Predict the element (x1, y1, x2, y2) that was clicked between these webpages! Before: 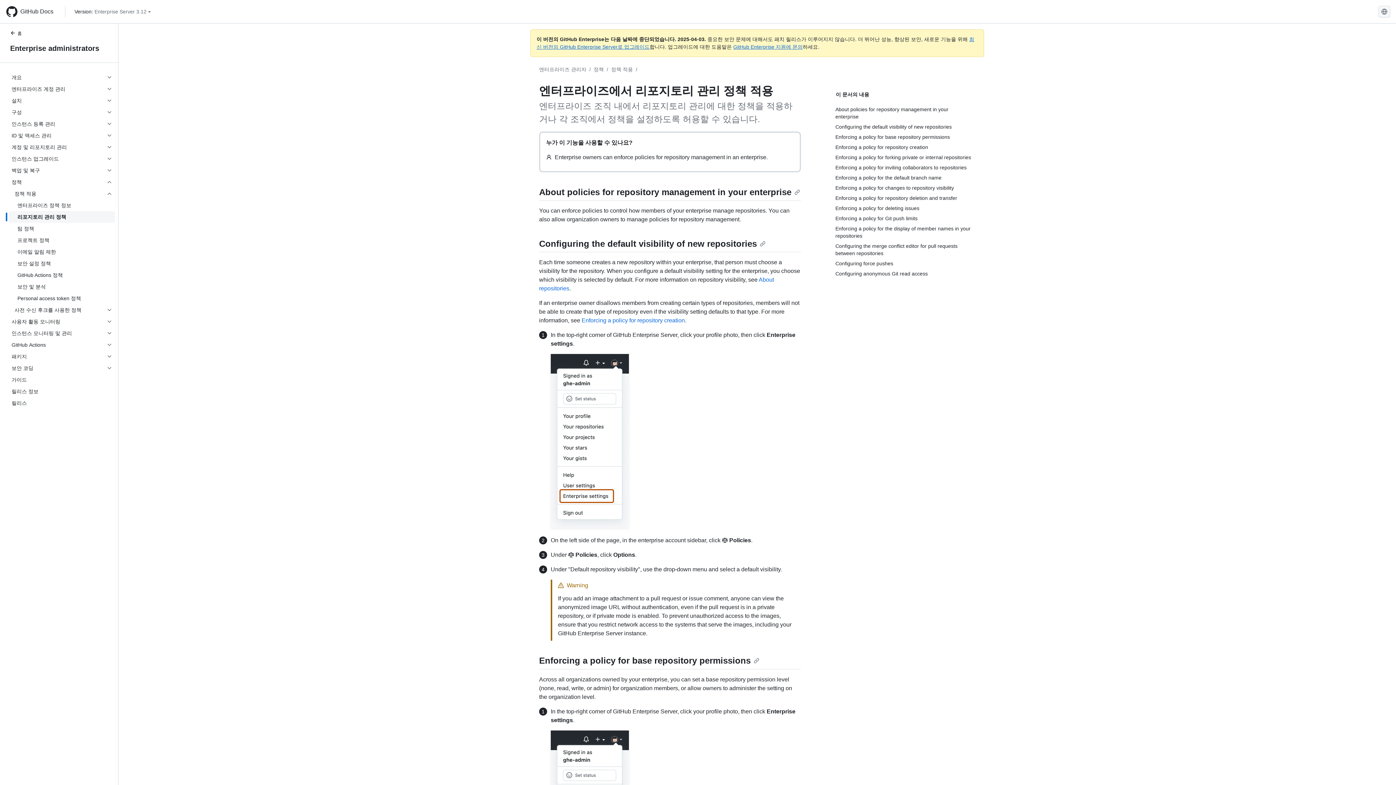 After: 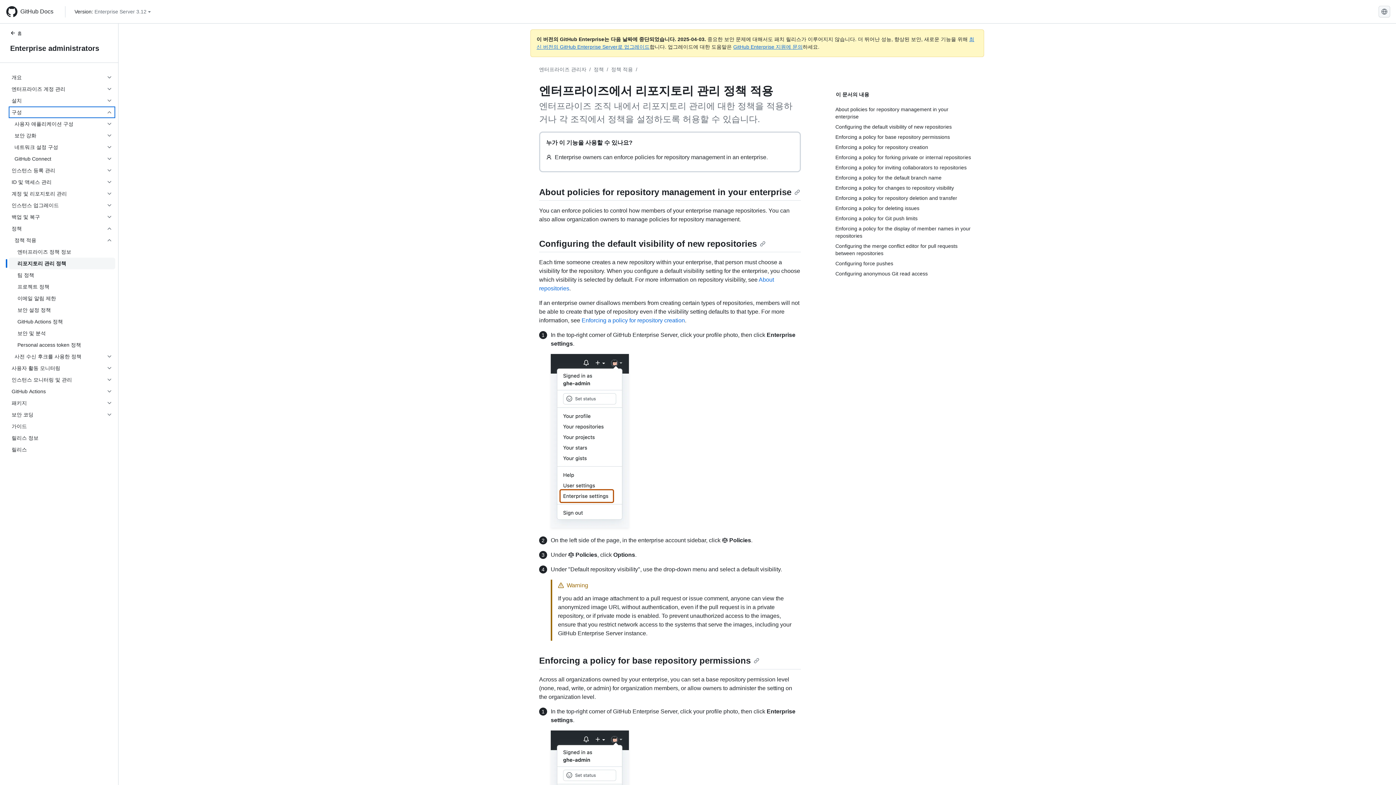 Action: bbox: (8, 106, 115, 118) label: 구성